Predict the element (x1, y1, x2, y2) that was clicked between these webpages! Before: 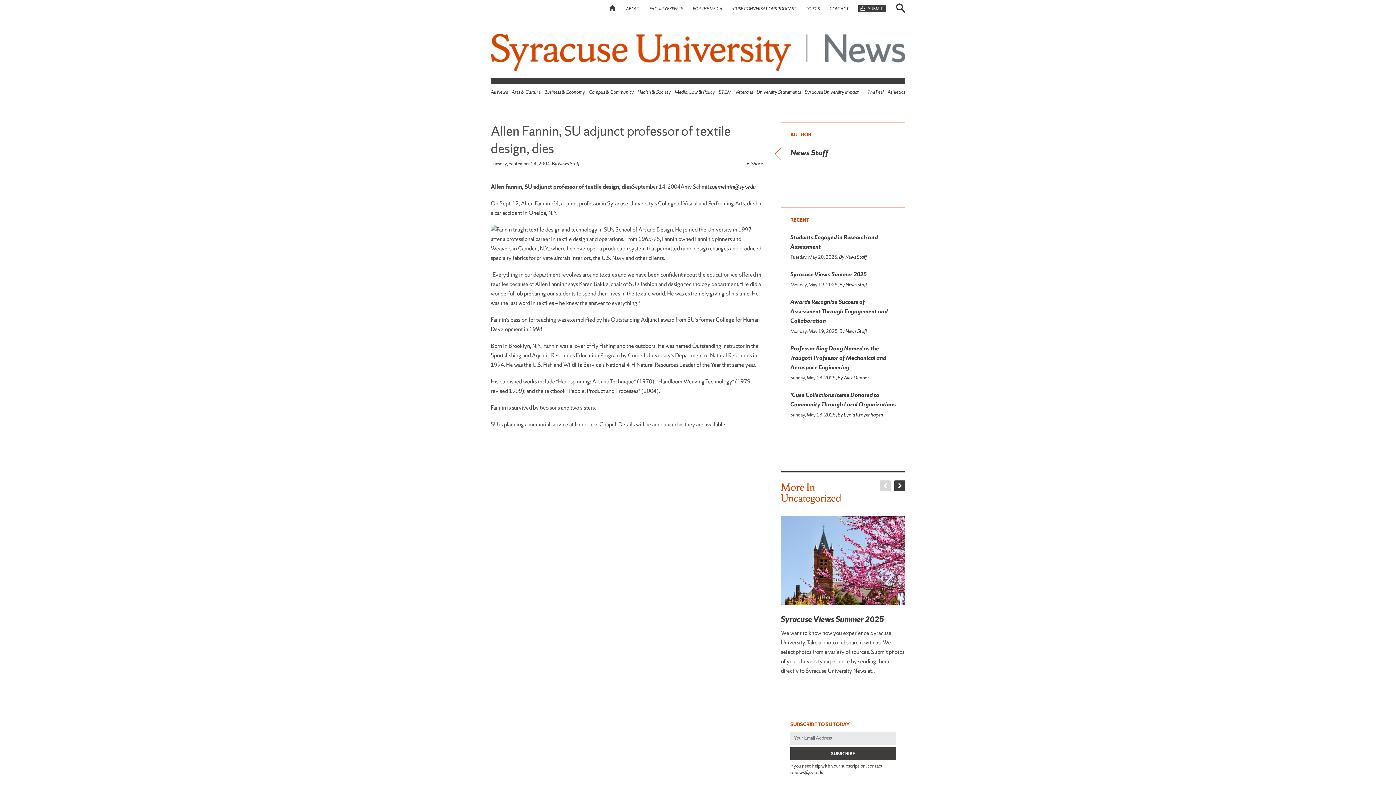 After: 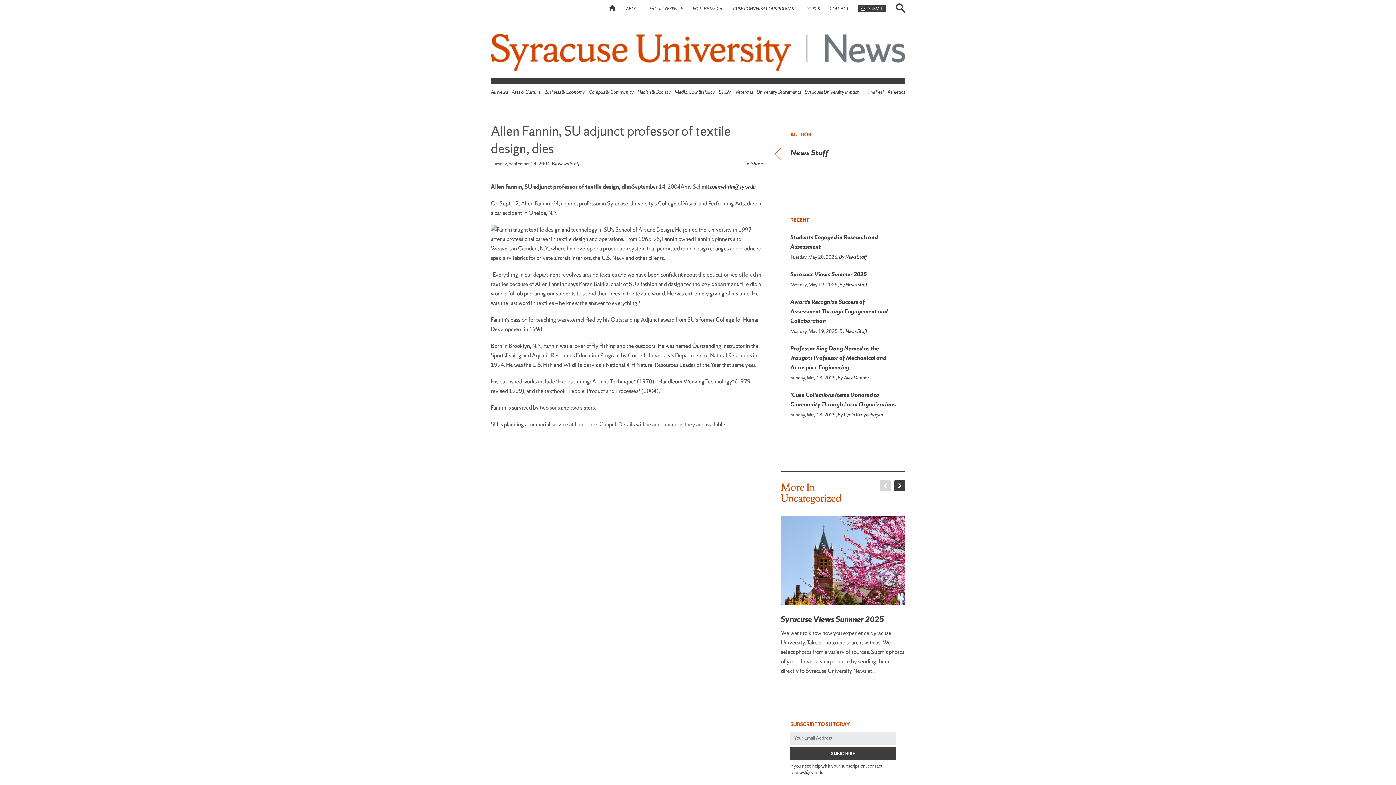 Action: bbox: (887, 89, 905, 95) label: Athletics